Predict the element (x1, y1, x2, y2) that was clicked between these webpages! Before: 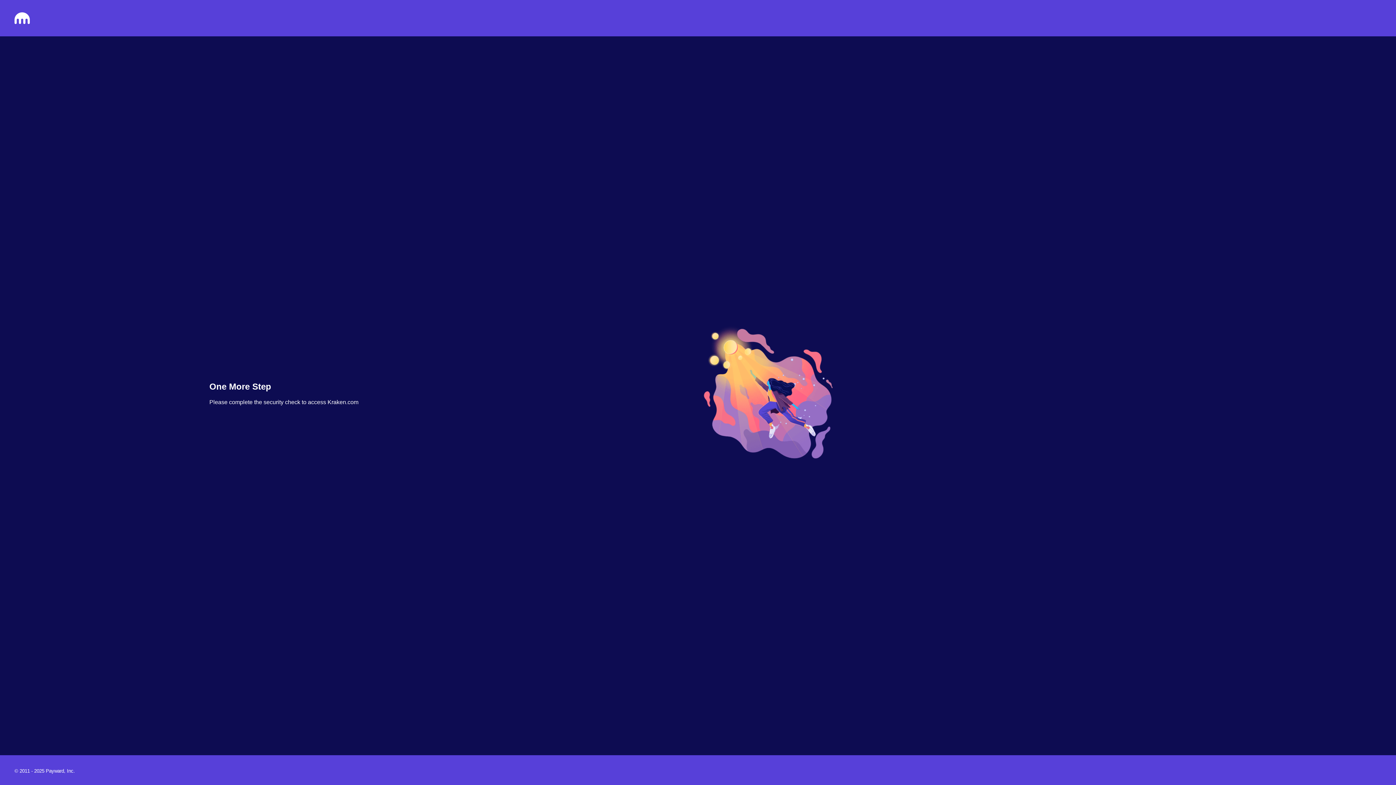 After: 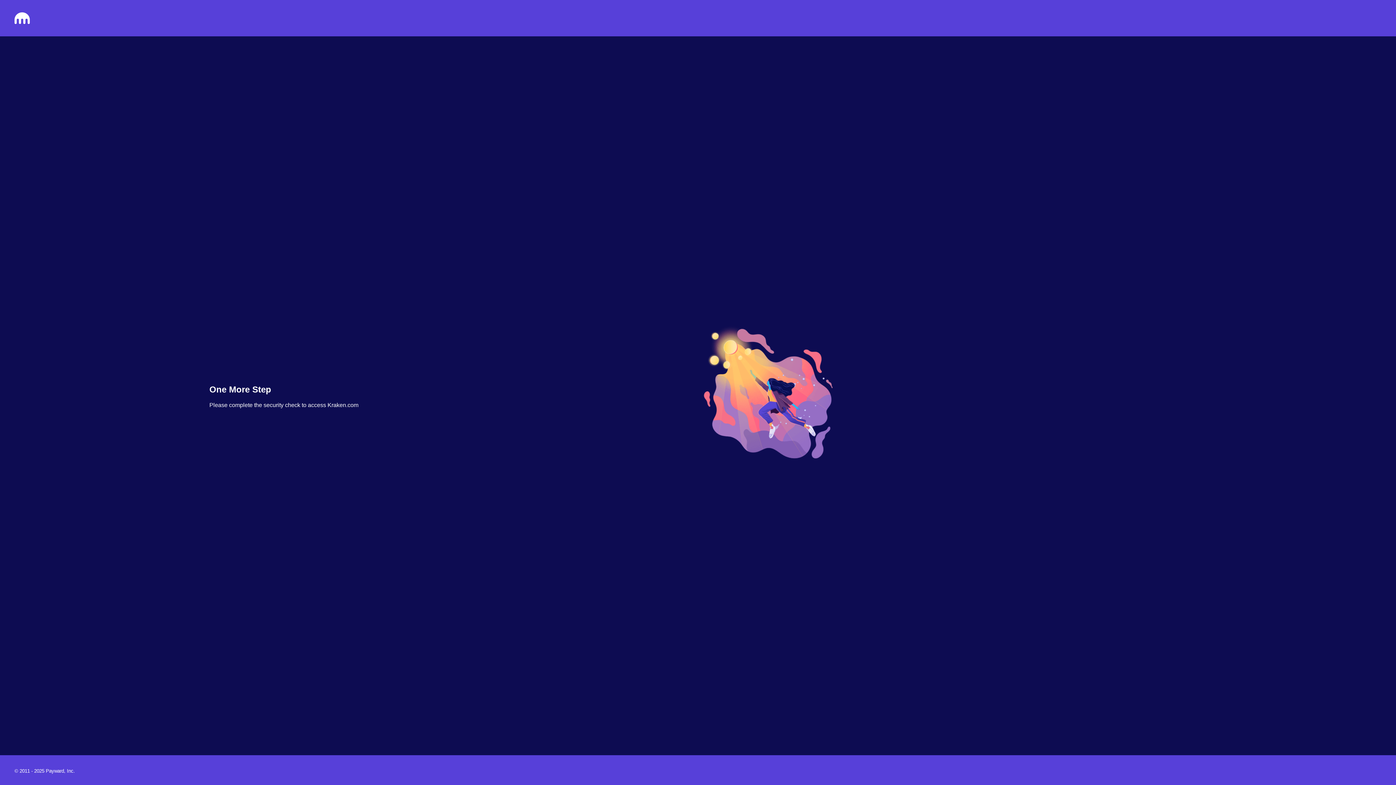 Action: bbox: (14, 18, 29, 25)